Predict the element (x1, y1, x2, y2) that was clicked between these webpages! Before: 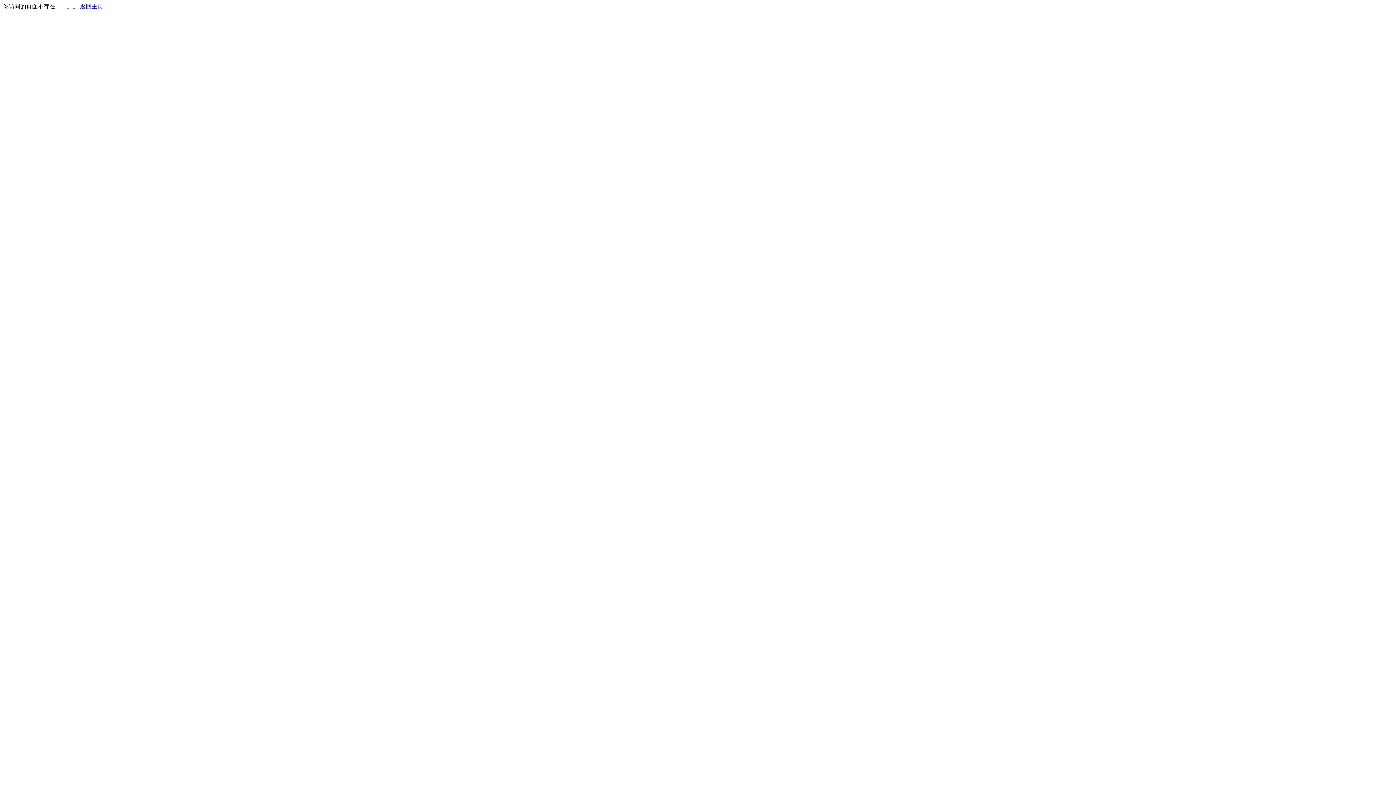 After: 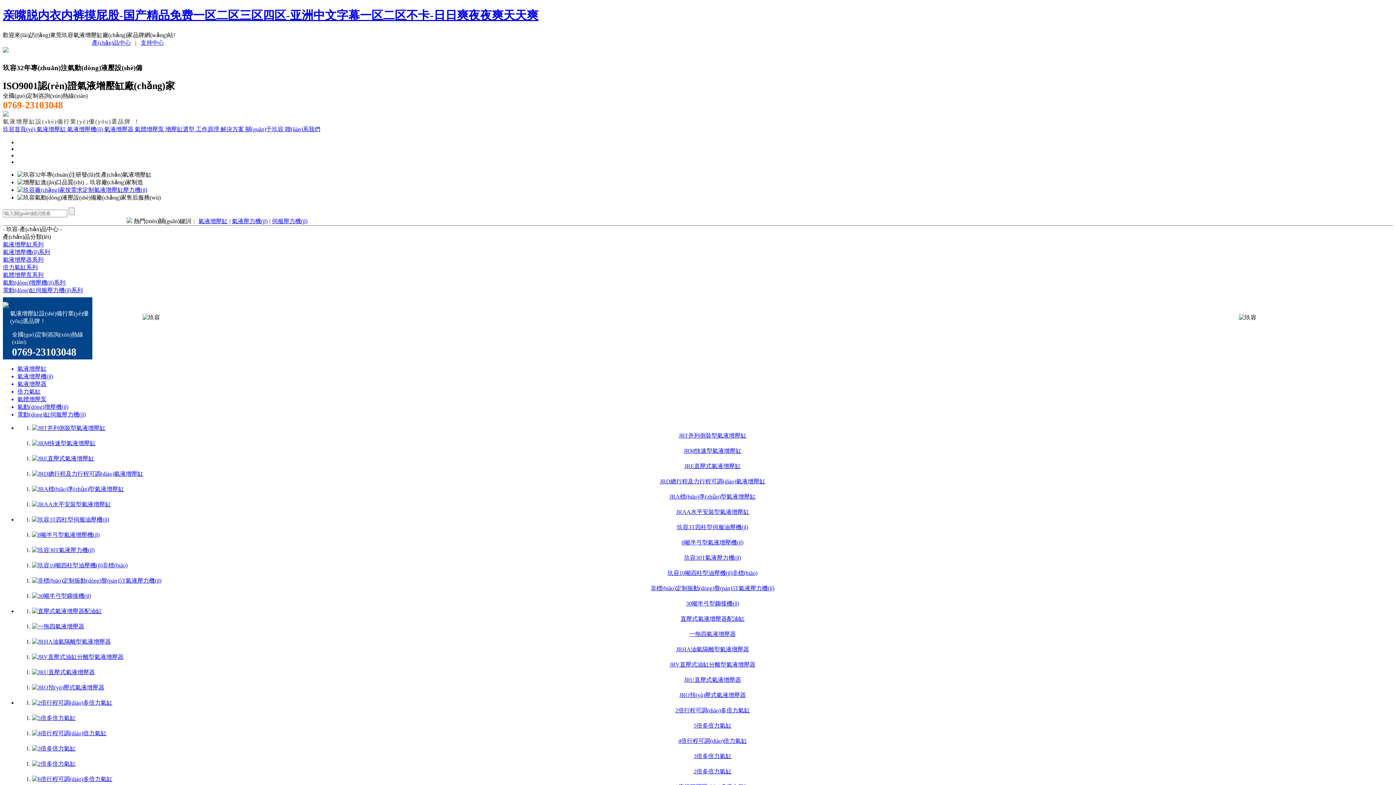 Action: label: 返回主页 bbox: (80, 3, 103, 9)